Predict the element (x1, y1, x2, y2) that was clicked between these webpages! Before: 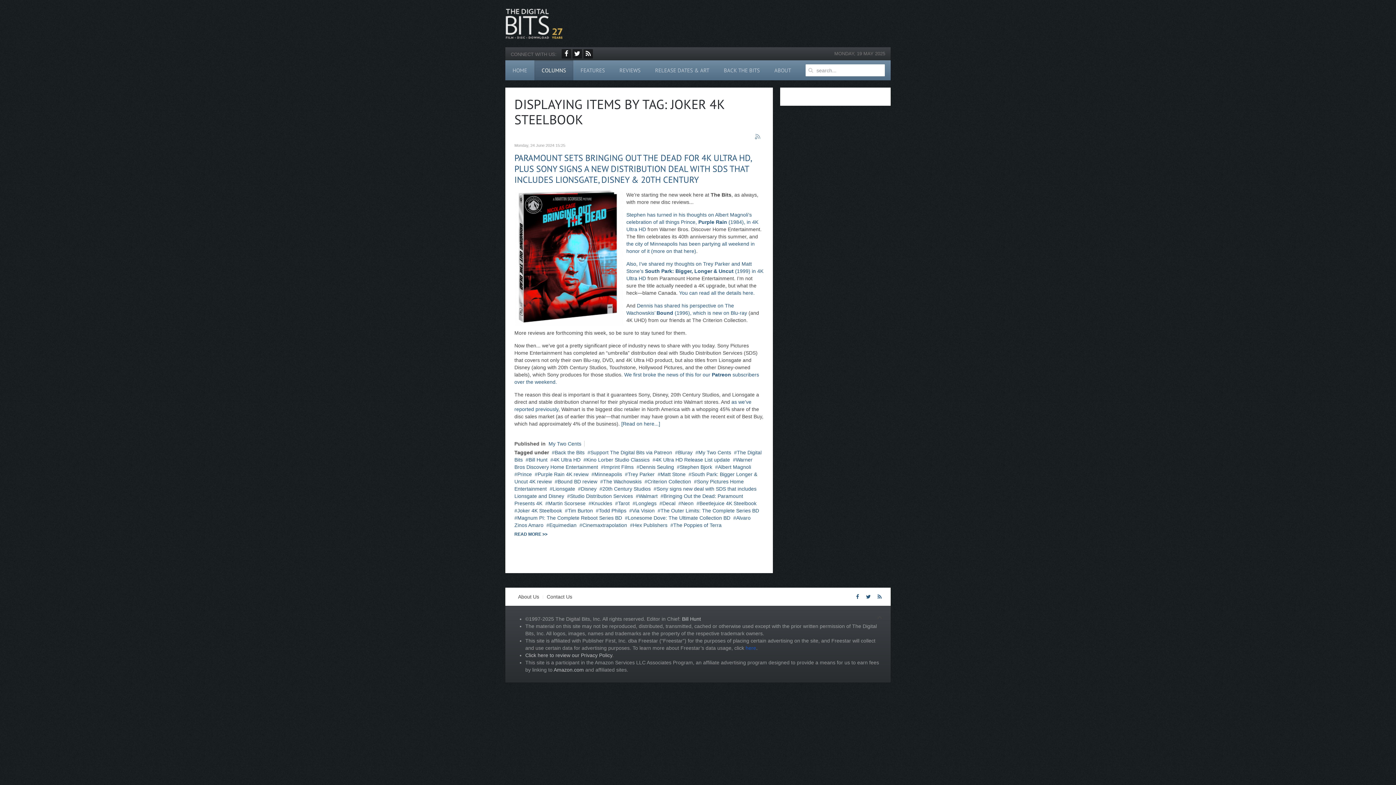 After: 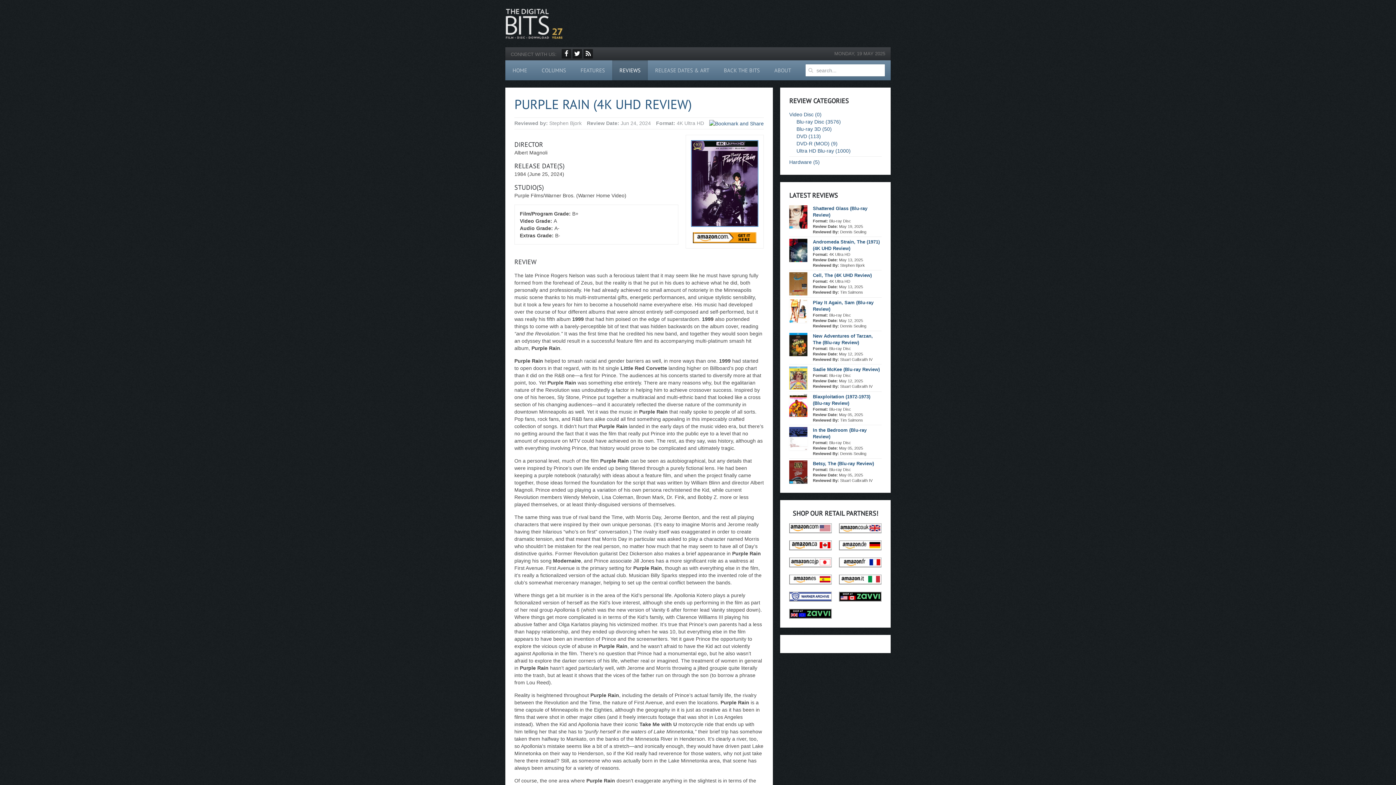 Action: label: Stephen has turned in his thoughts on Albert Magnoli’s celebration of all things Prince, Purple Rain (1984), in 4K Ultra HD bbox: (626, 212, 758, 232)